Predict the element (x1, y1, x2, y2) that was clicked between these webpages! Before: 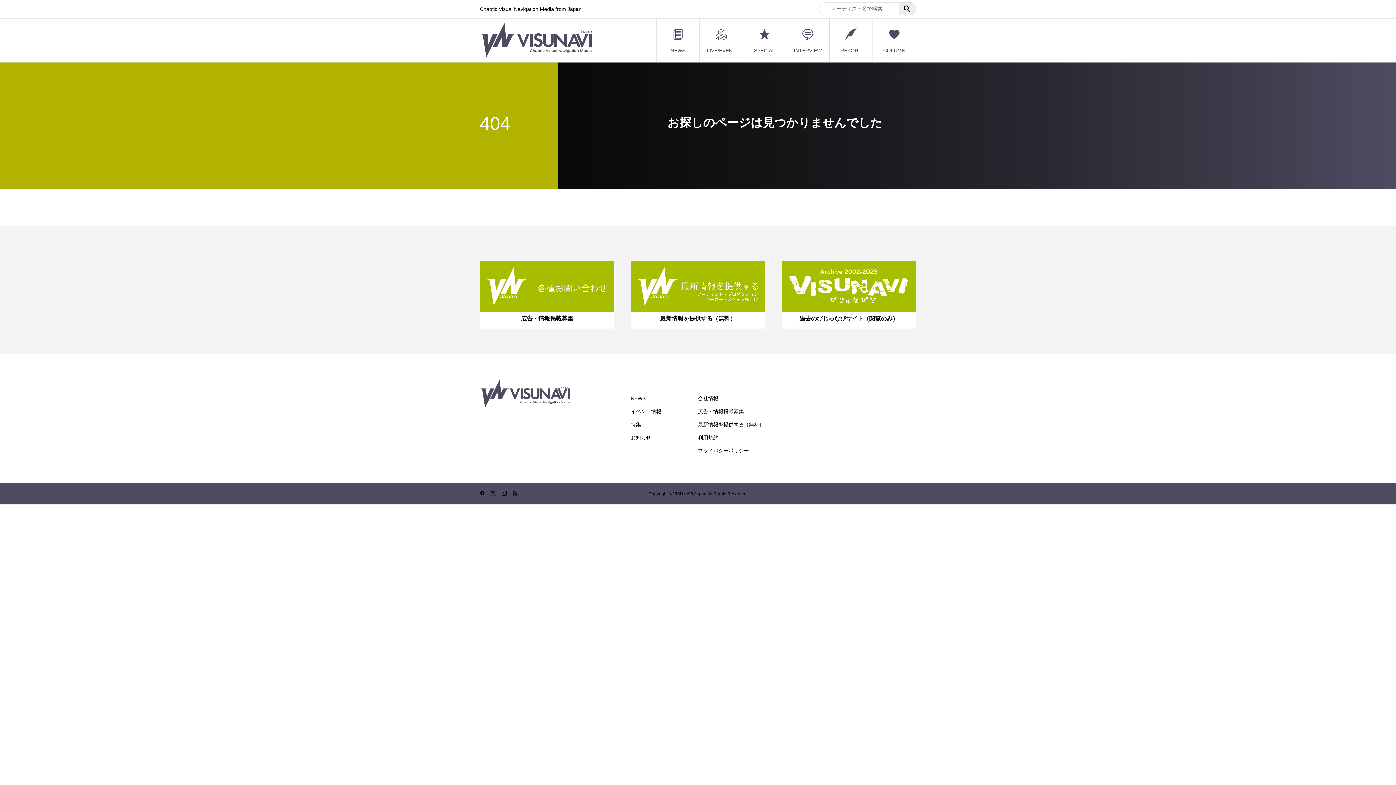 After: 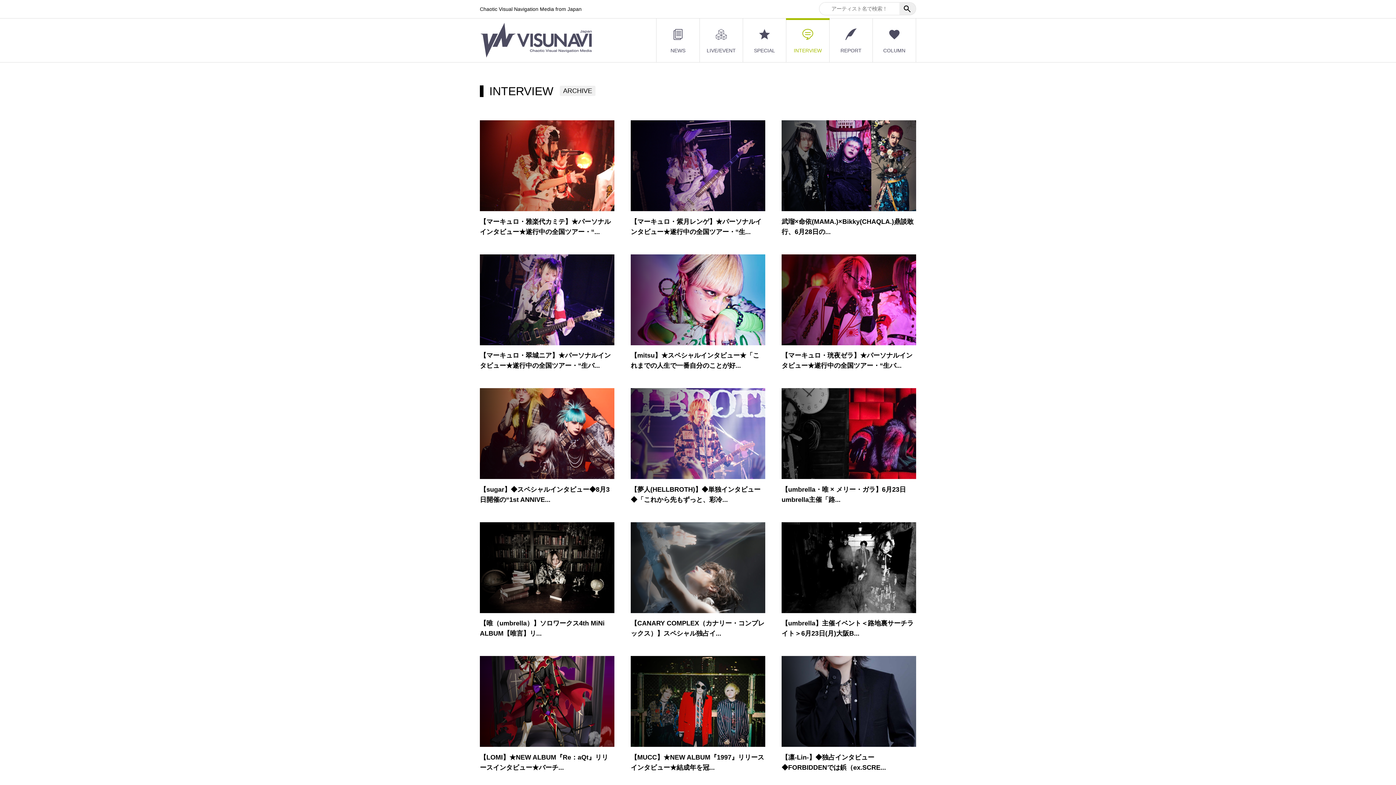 Action: bbox: (786, 18, 829, 62) label: INTERVIEW